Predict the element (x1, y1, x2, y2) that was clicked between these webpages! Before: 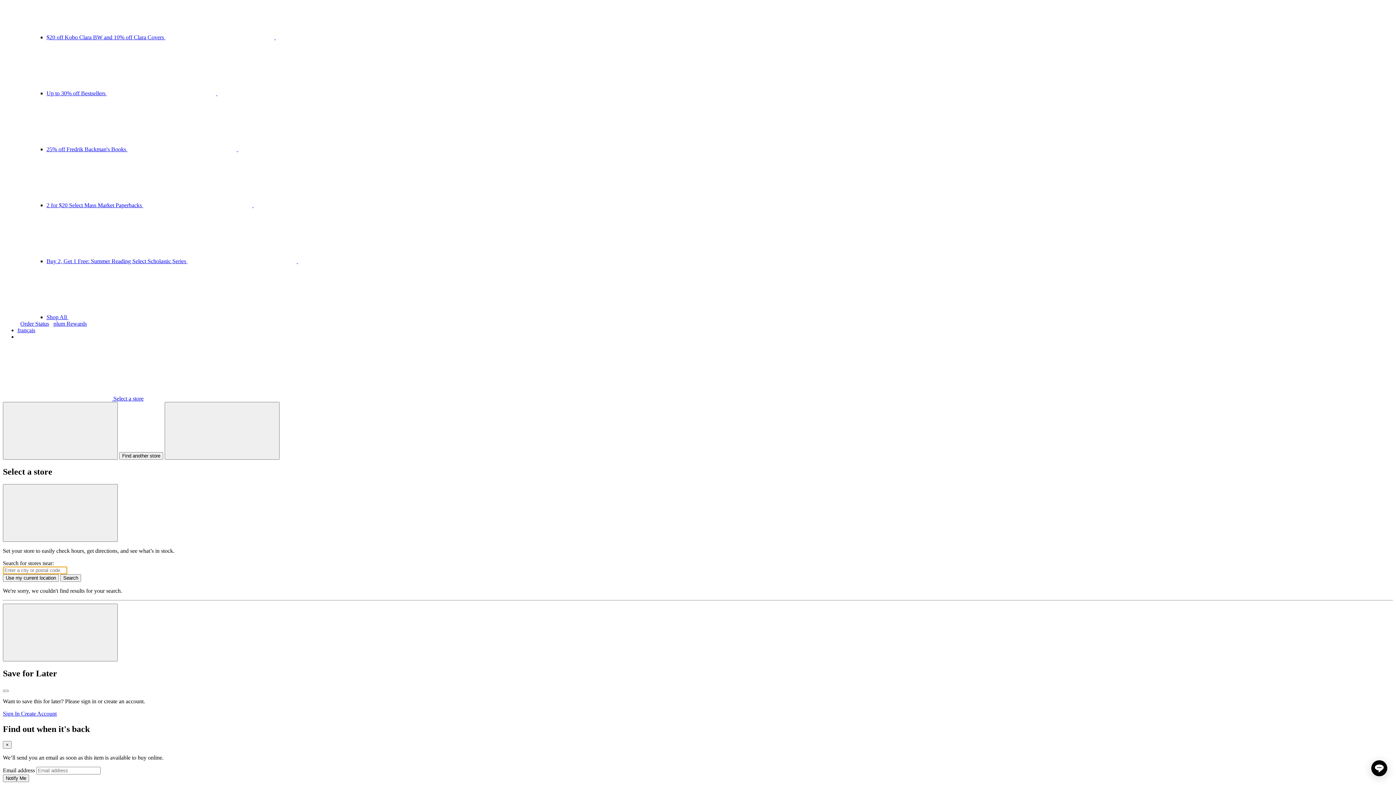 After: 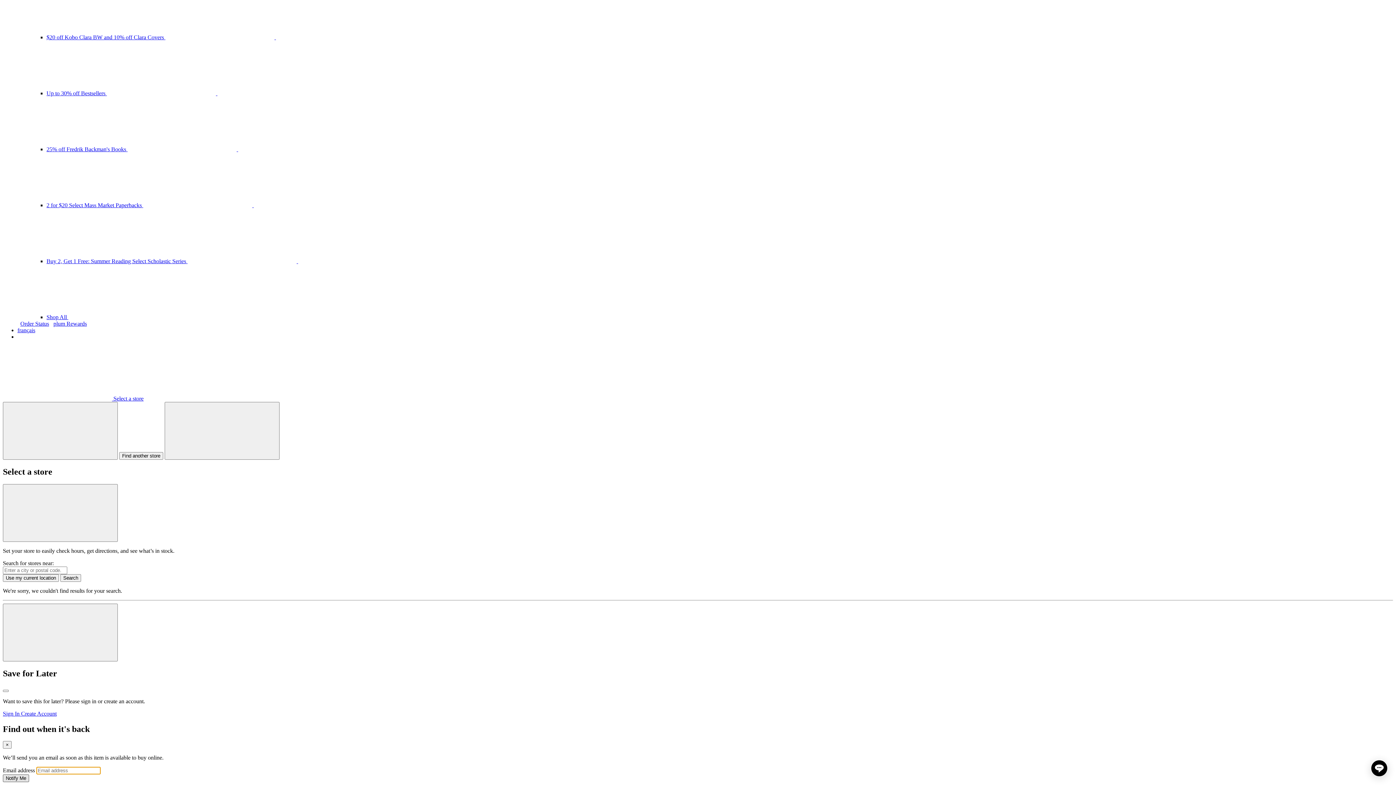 Action: label: Notify Me bbox: (2, 775, 29, 782)